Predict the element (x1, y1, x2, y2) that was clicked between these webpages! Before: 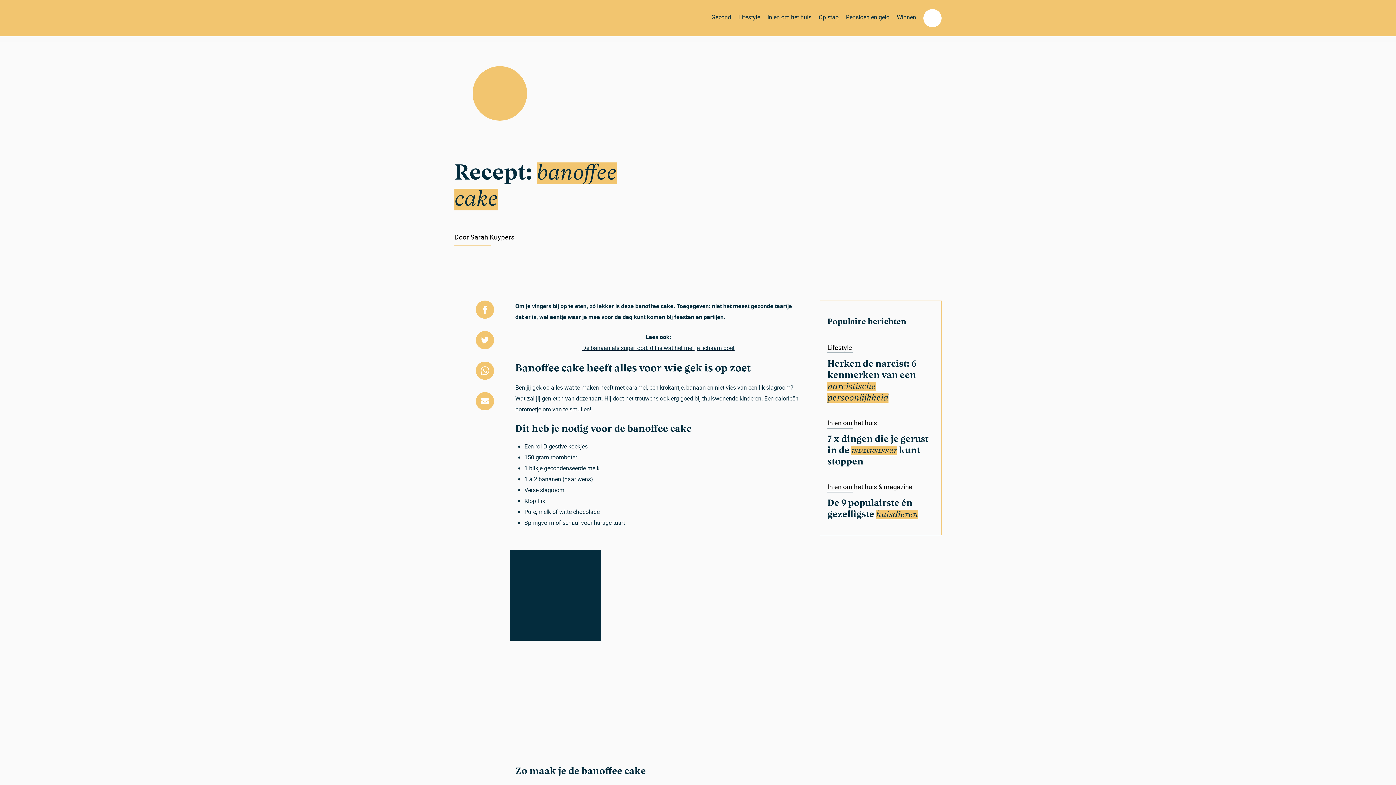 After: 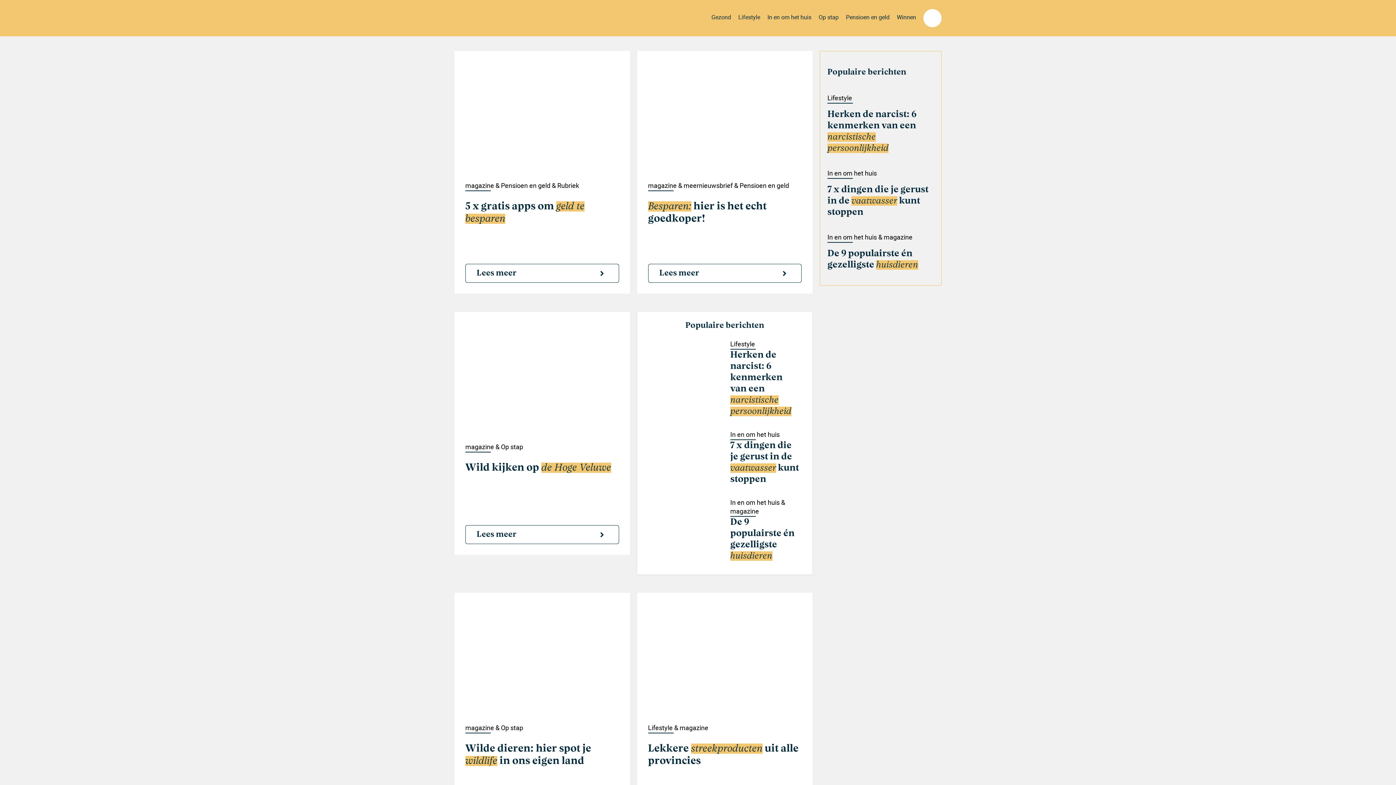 Action: label: magazine bbox: (884, 482, 912, 491)